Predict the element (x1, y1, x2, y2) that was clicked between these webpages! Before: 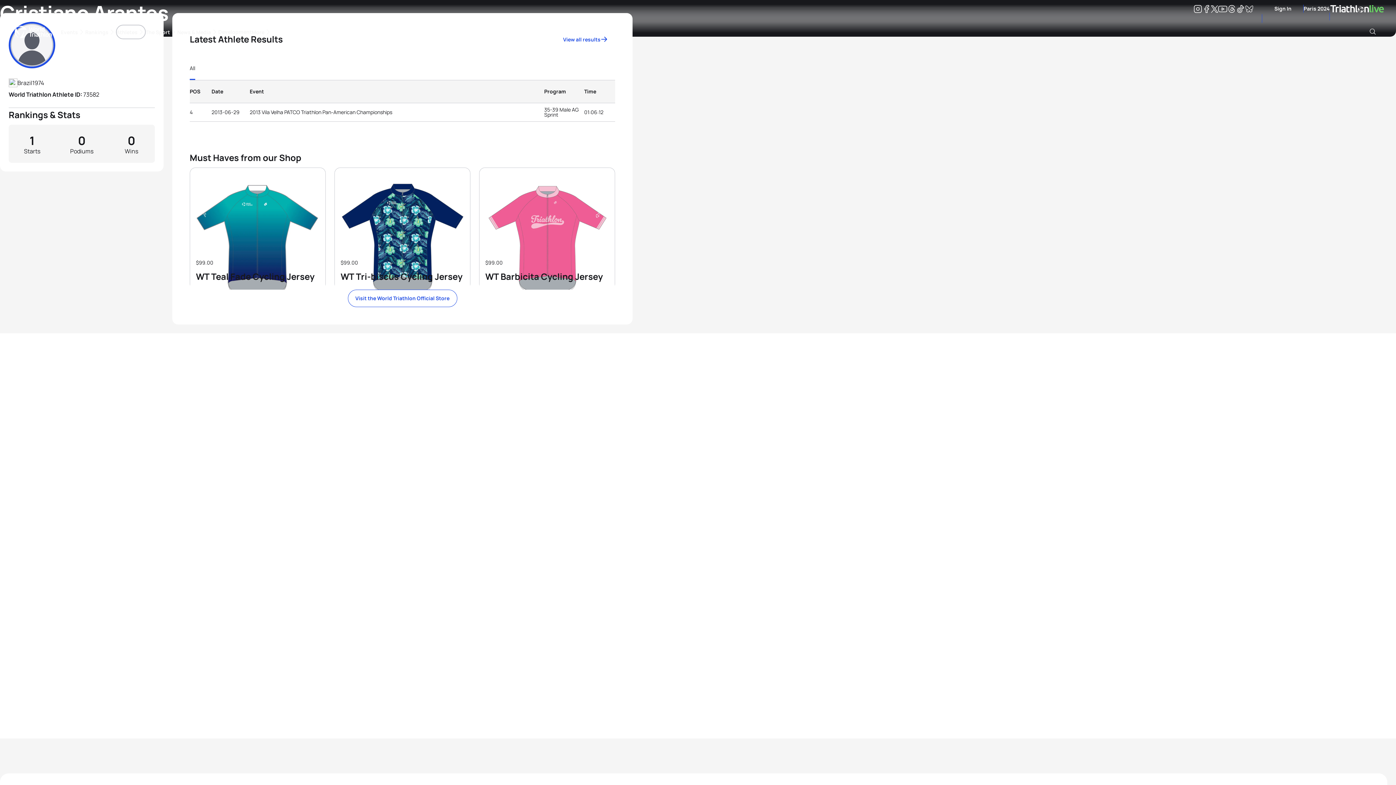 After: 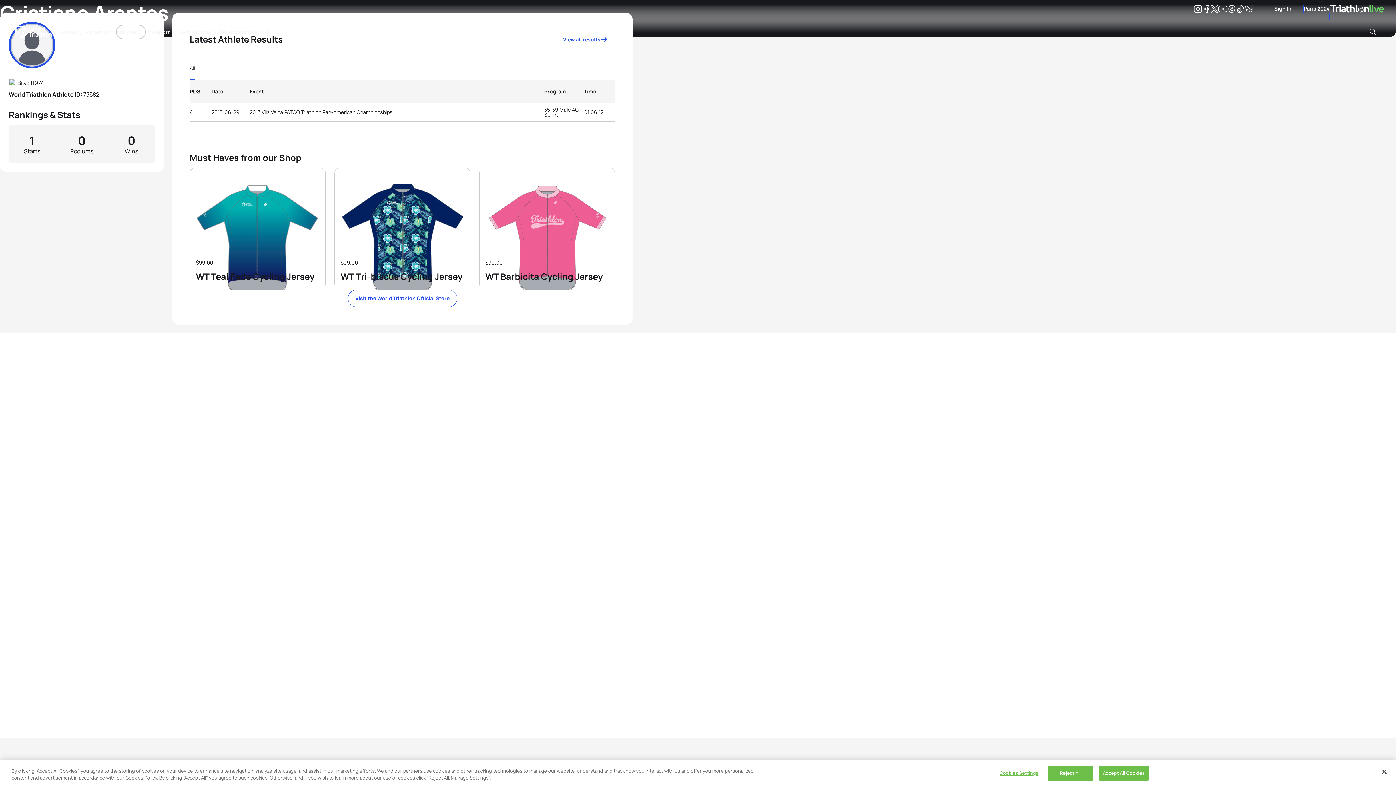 Action: bbox: (1364, 27, 1381, 35) label: Search